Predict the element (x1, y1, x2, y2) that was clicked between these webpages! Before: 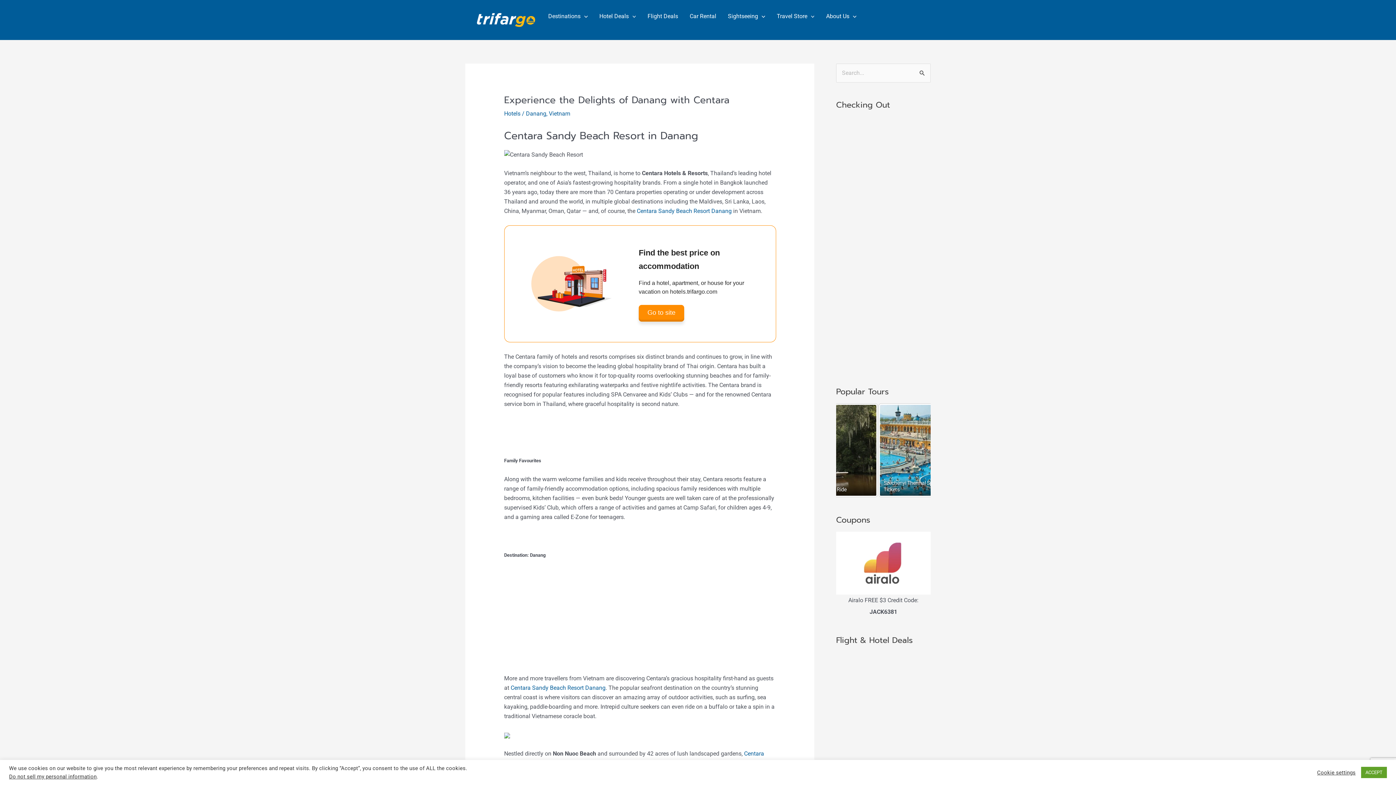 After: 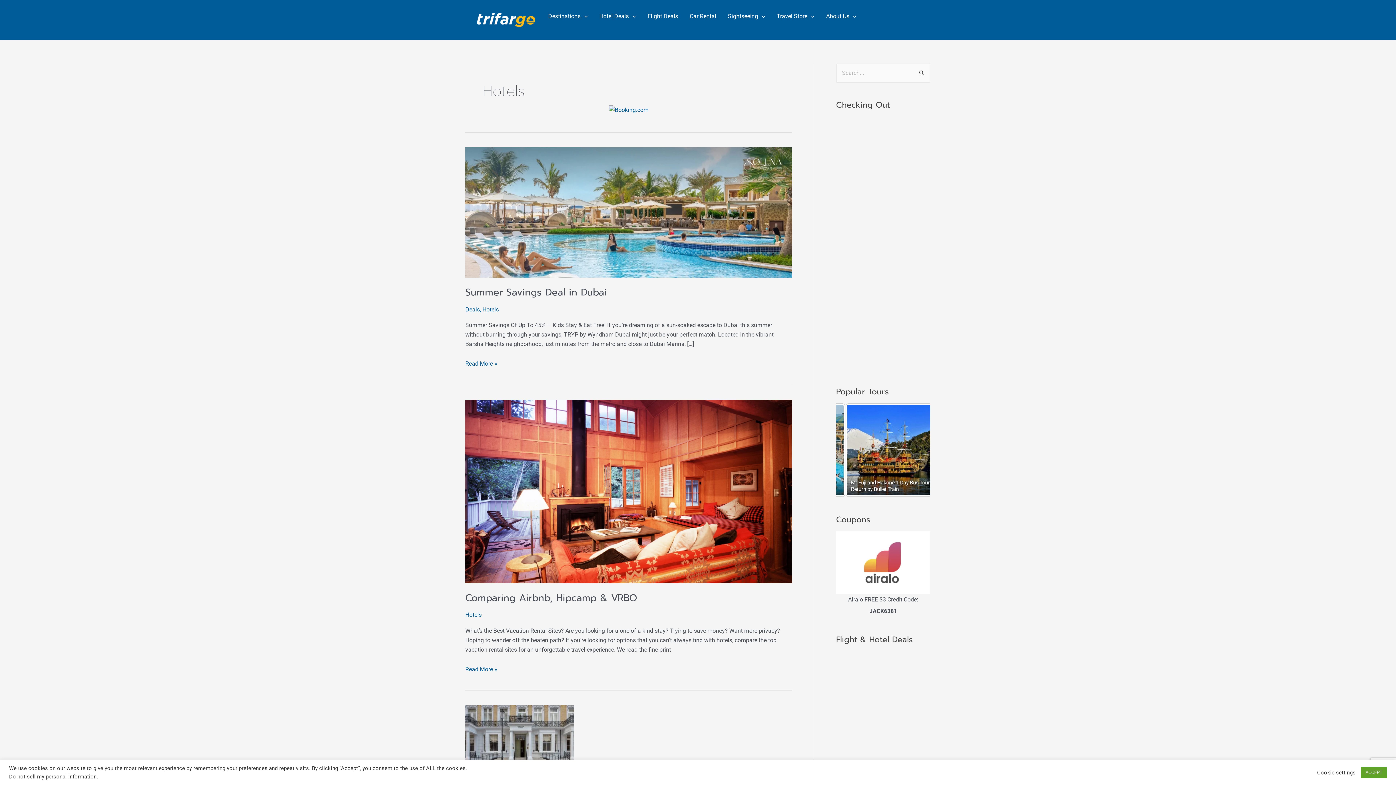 Action: label: Hotels bbox: (504, 110, 520, 117)